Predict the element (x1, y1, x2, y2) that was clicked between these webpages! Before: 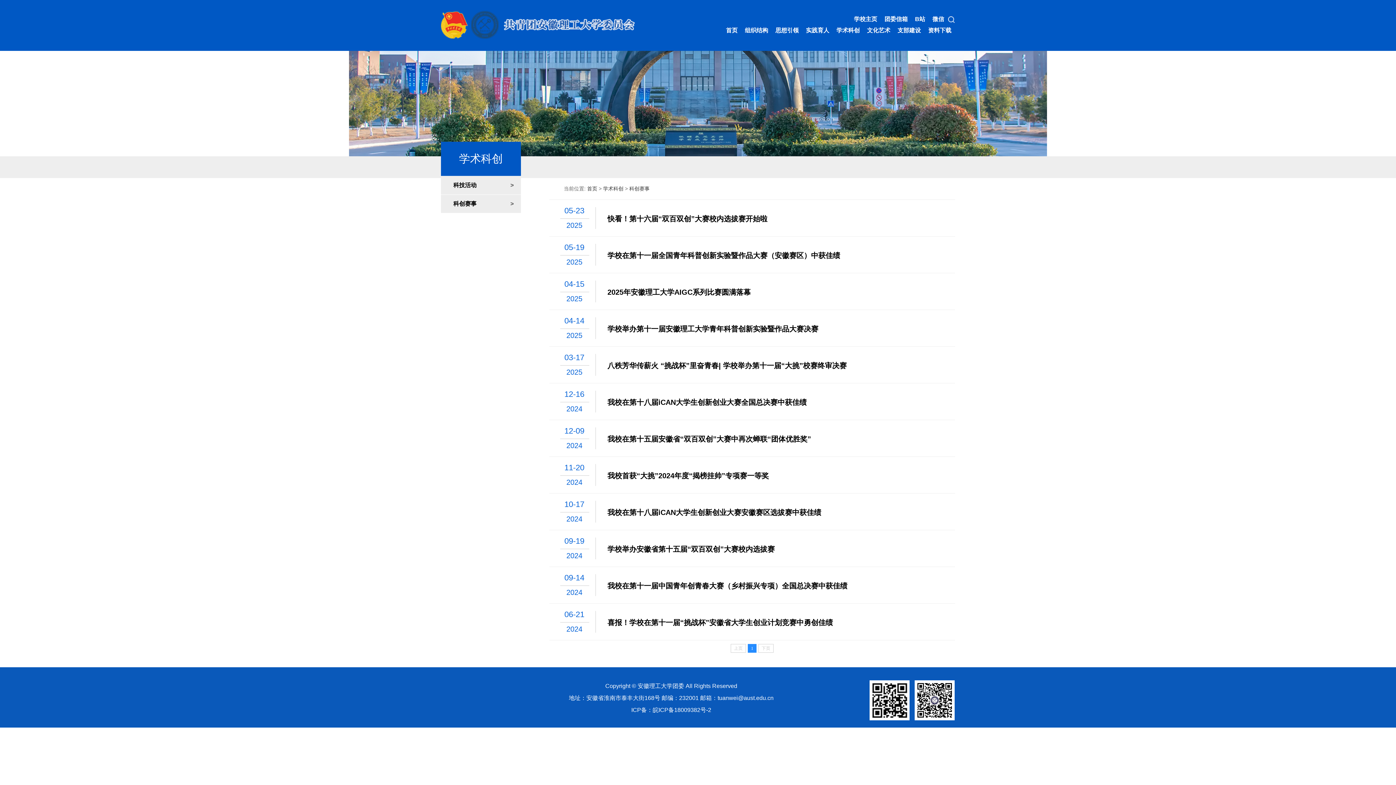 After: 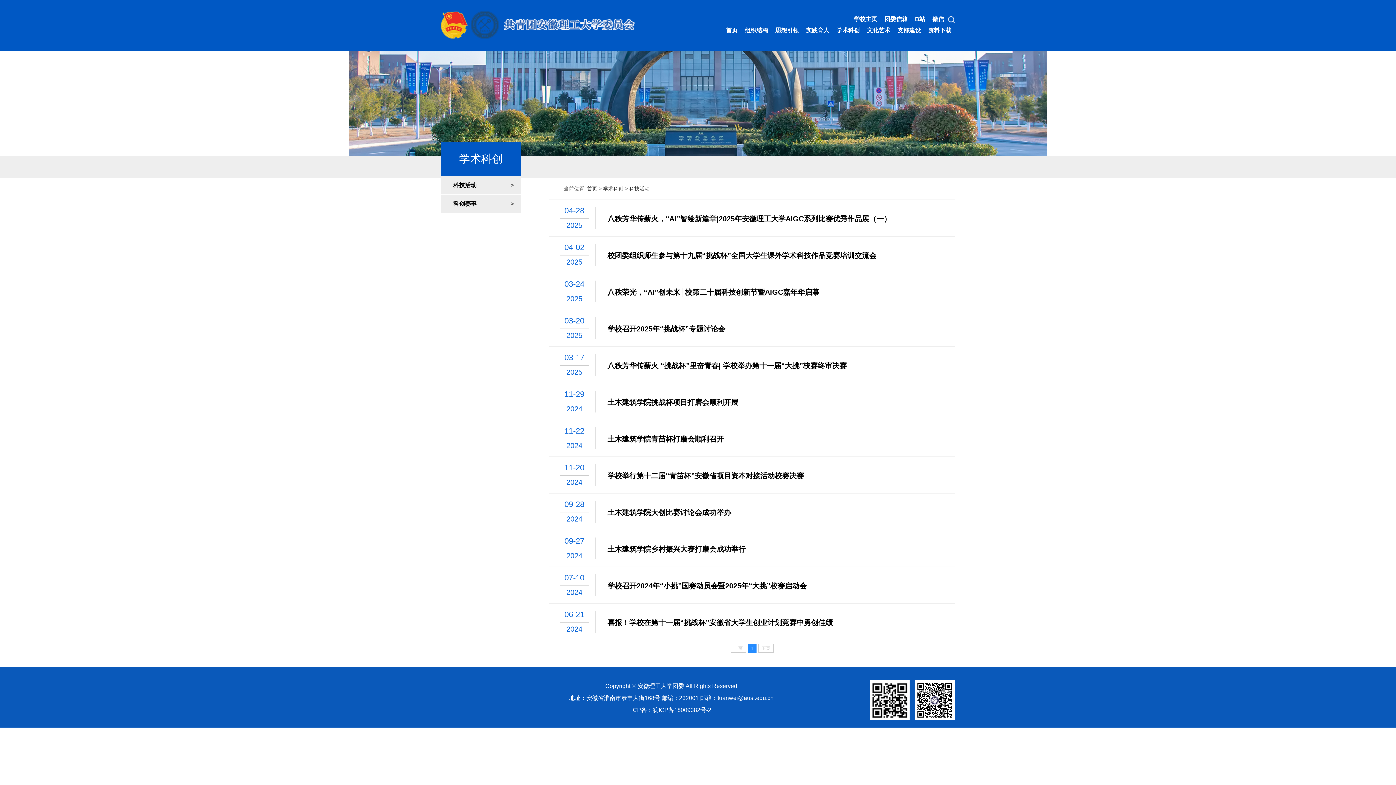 Action: label: 科技活动
> bbox: (441, 176, 521, 194)